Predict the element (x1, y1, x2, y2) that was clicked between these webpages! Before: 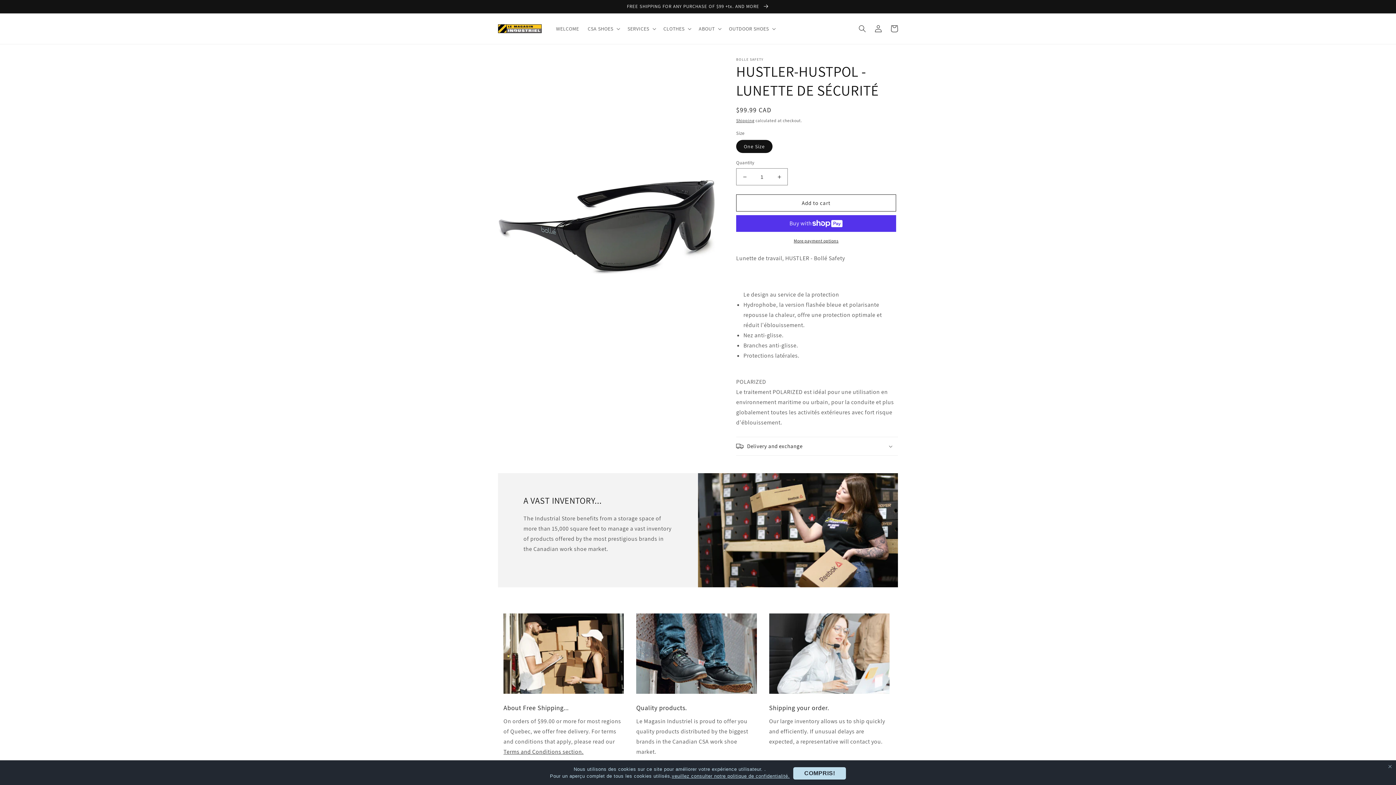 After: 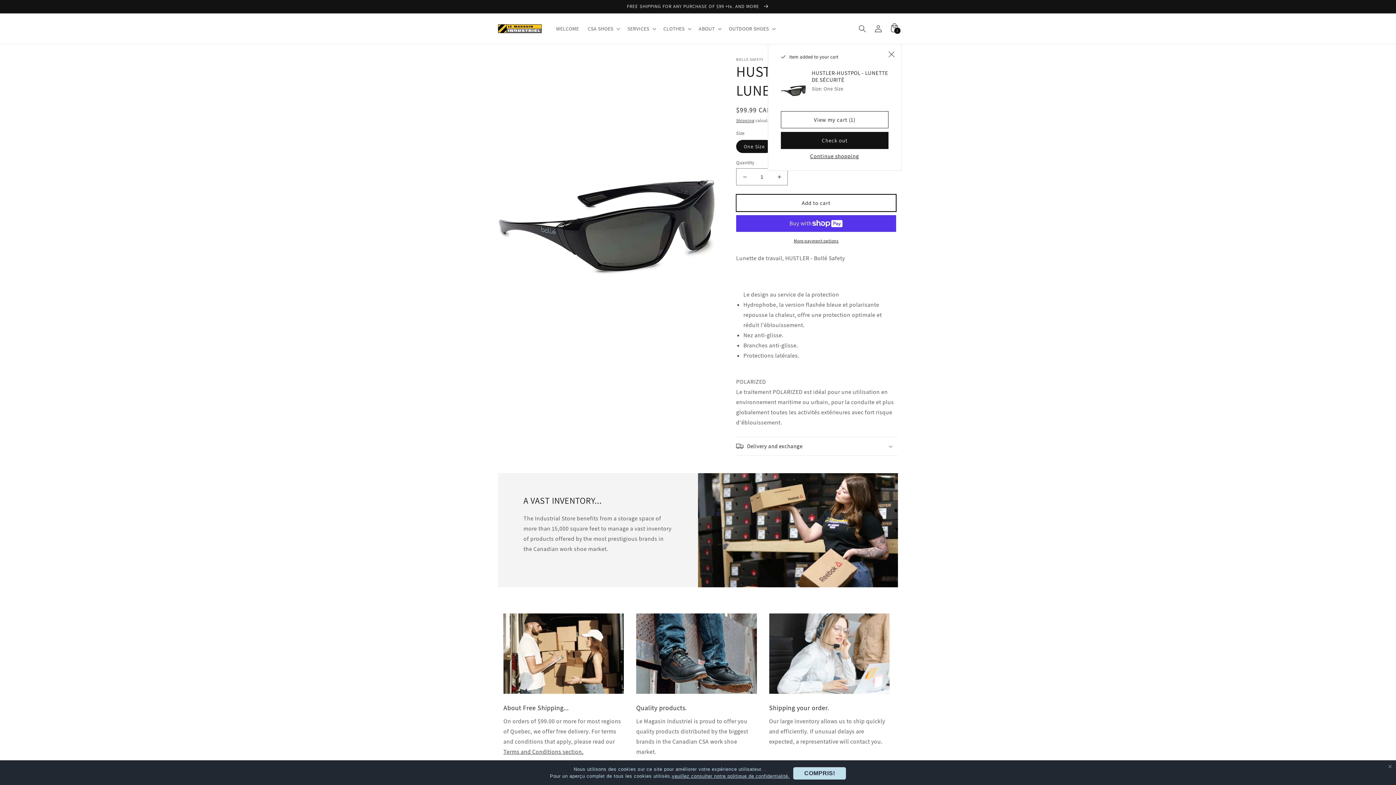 Action: label: Add to cart bbox: (736, 194, 896, 211)